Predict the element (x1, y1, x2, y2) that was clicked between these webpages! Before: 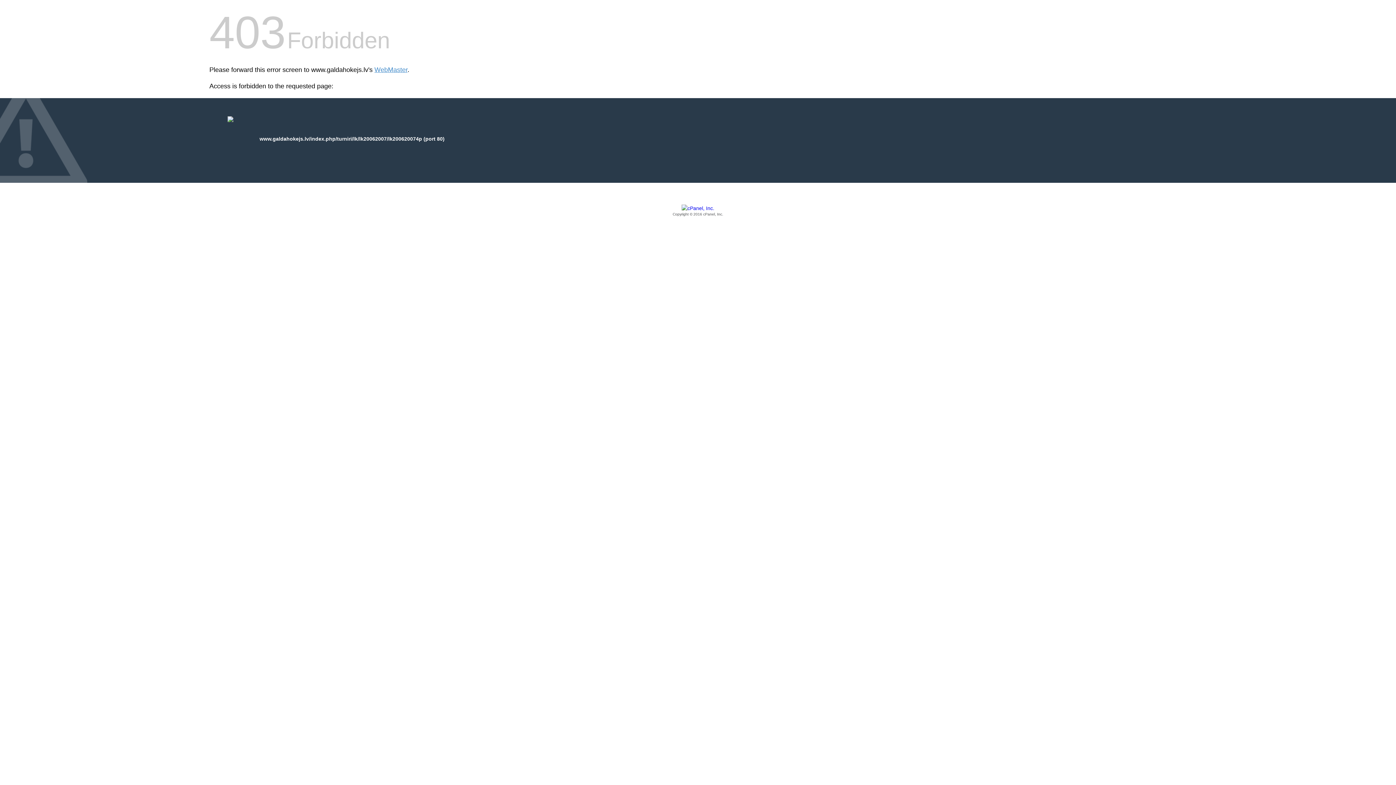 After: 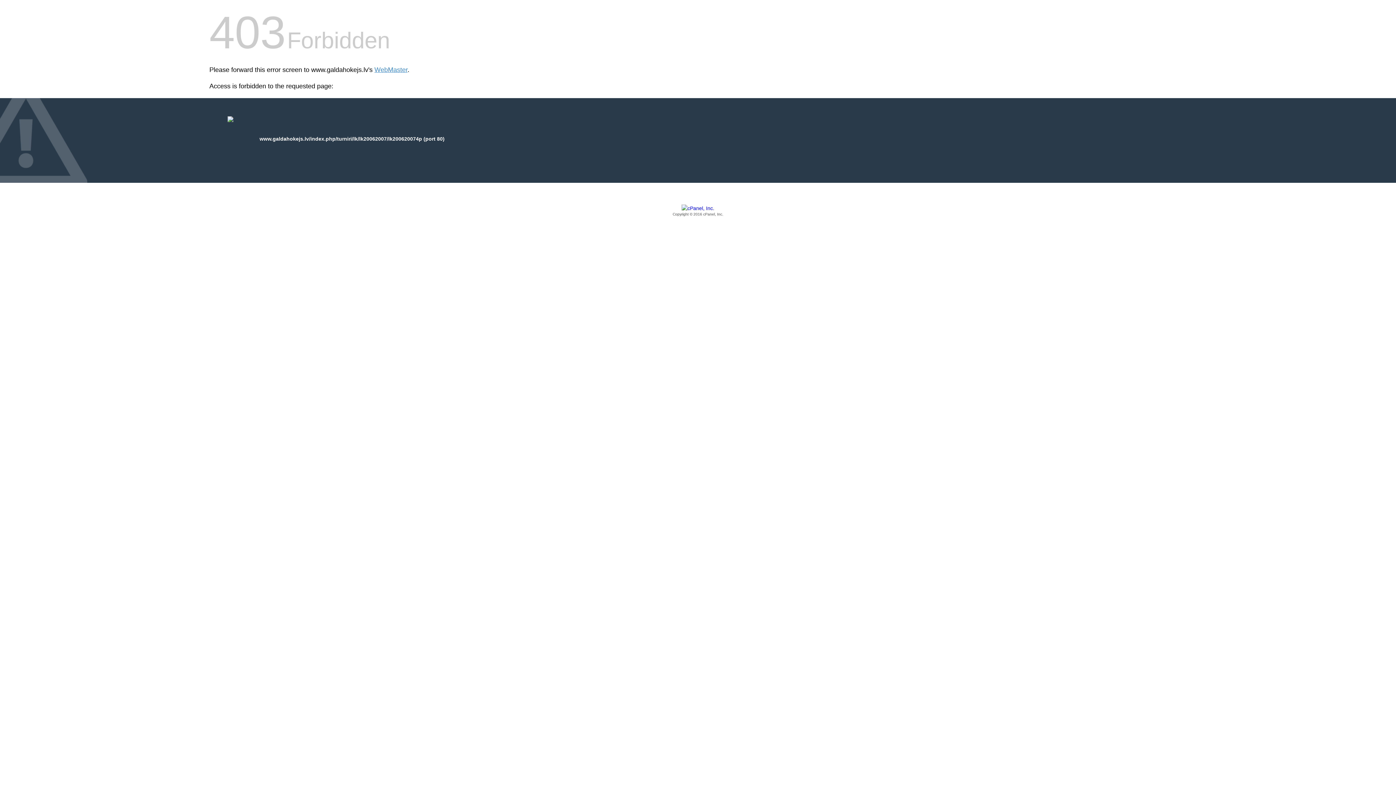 Action: label: Copyright © 2016 cPanel, Inc. bbox: (209, 205, 1186, 217)